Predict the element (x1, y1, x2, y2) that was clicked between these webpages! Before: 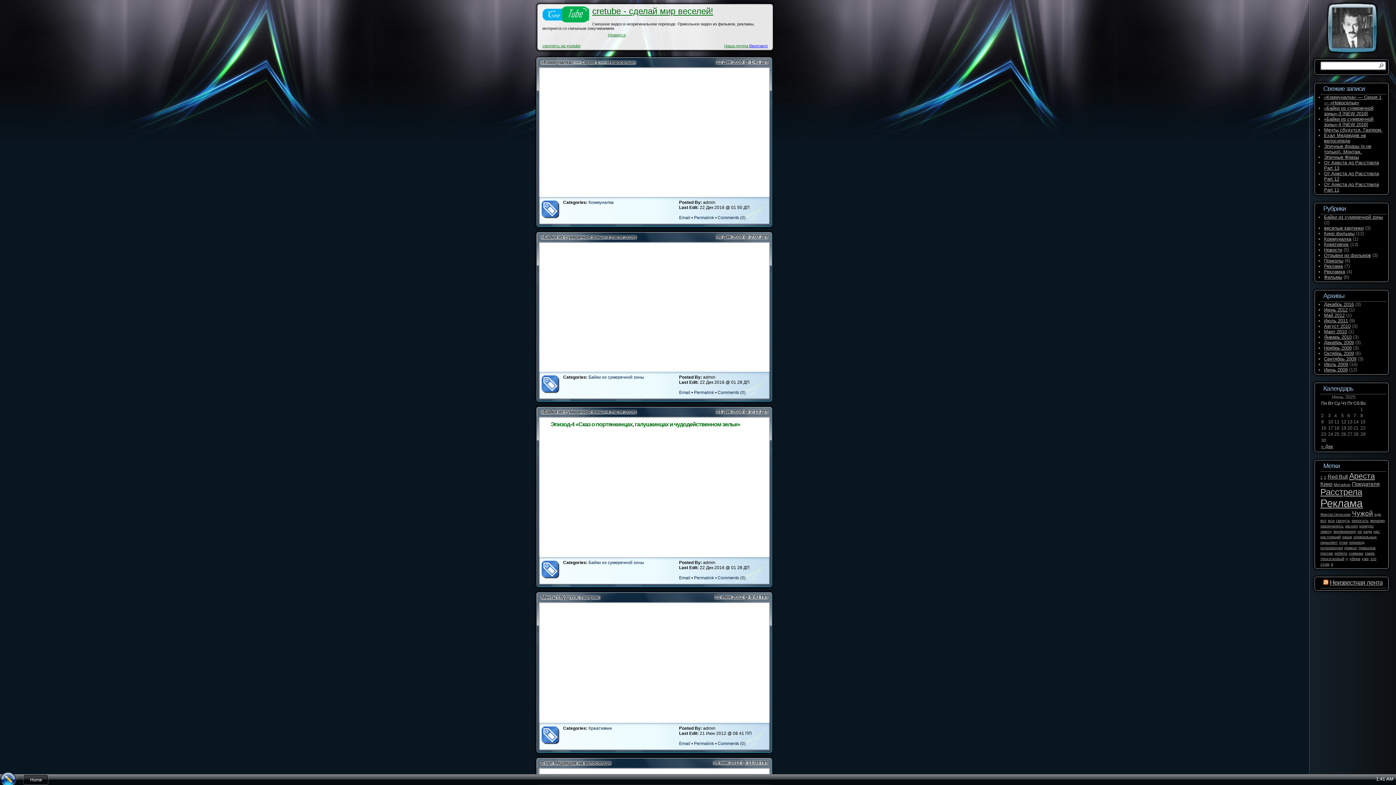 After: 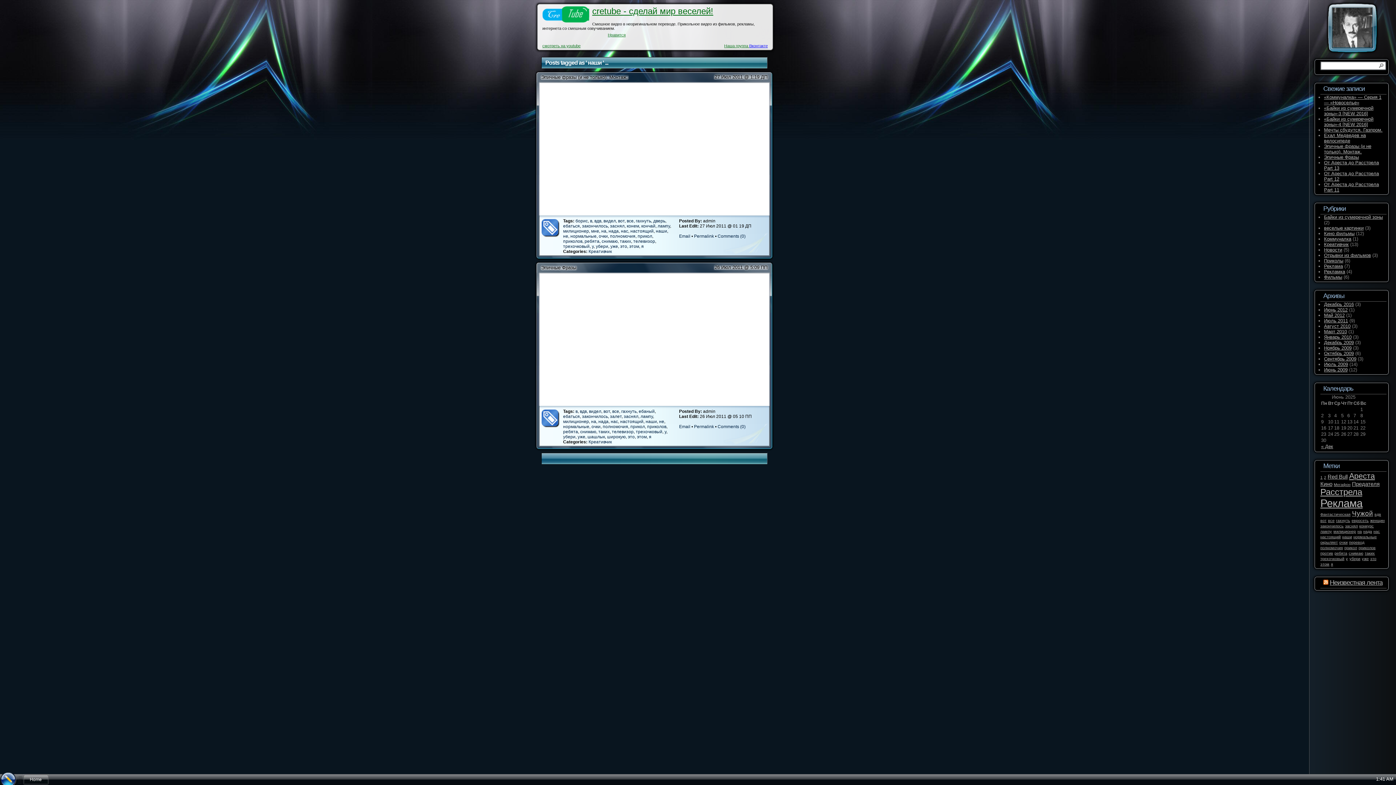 Action: label: наши bbox: (1342, 534, 1352, 539)